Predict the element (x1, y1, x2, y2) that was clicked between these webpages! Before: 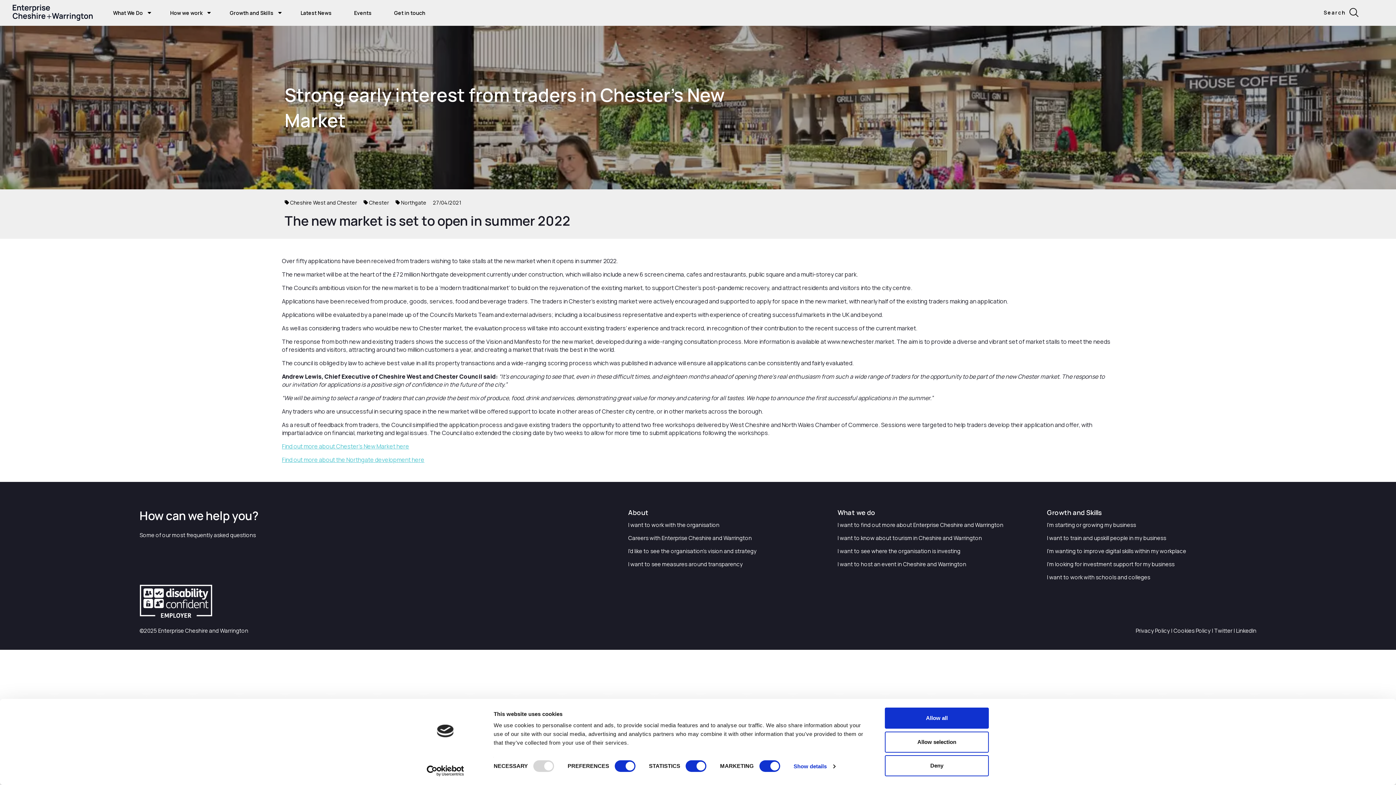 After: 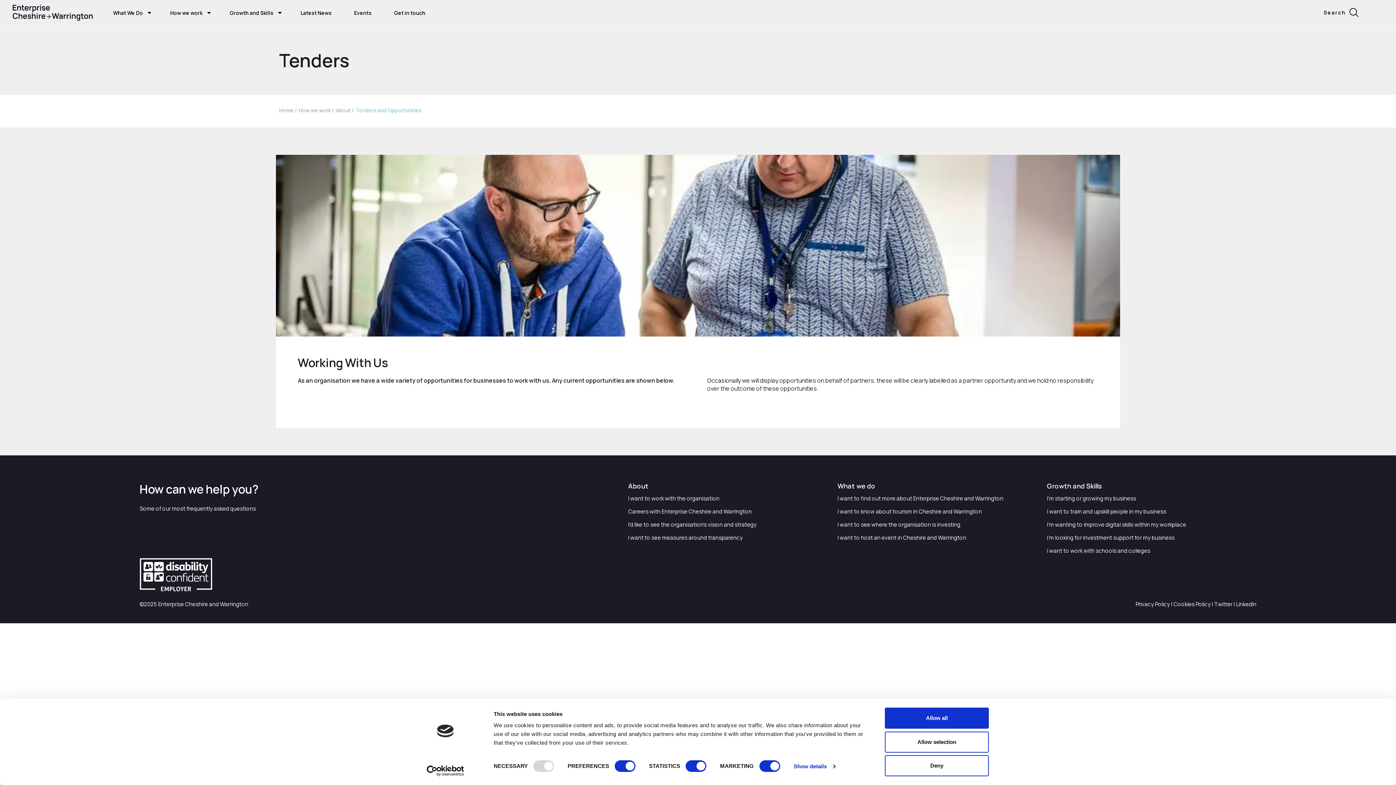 Action: bbox: (628, 521, 726, 529) label: I want to work with the organisation